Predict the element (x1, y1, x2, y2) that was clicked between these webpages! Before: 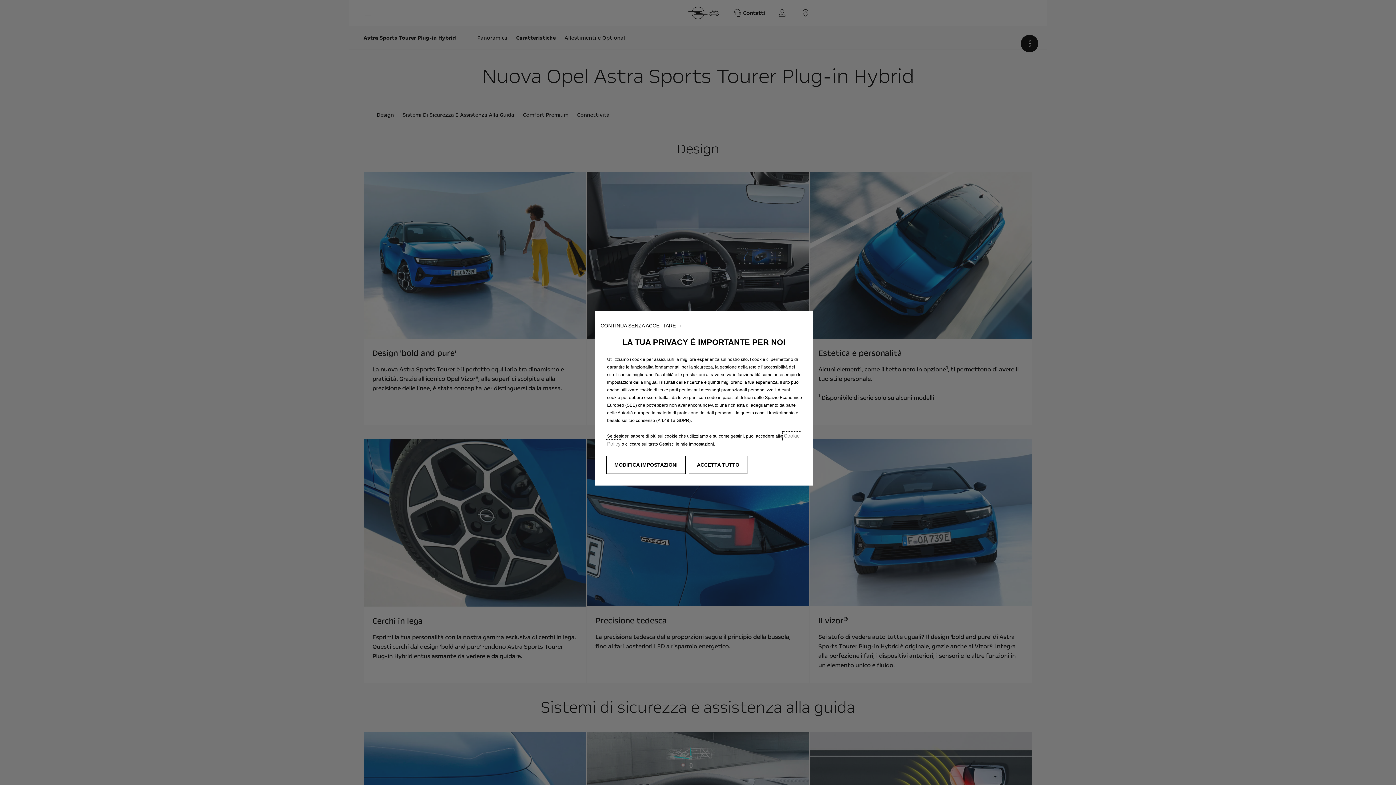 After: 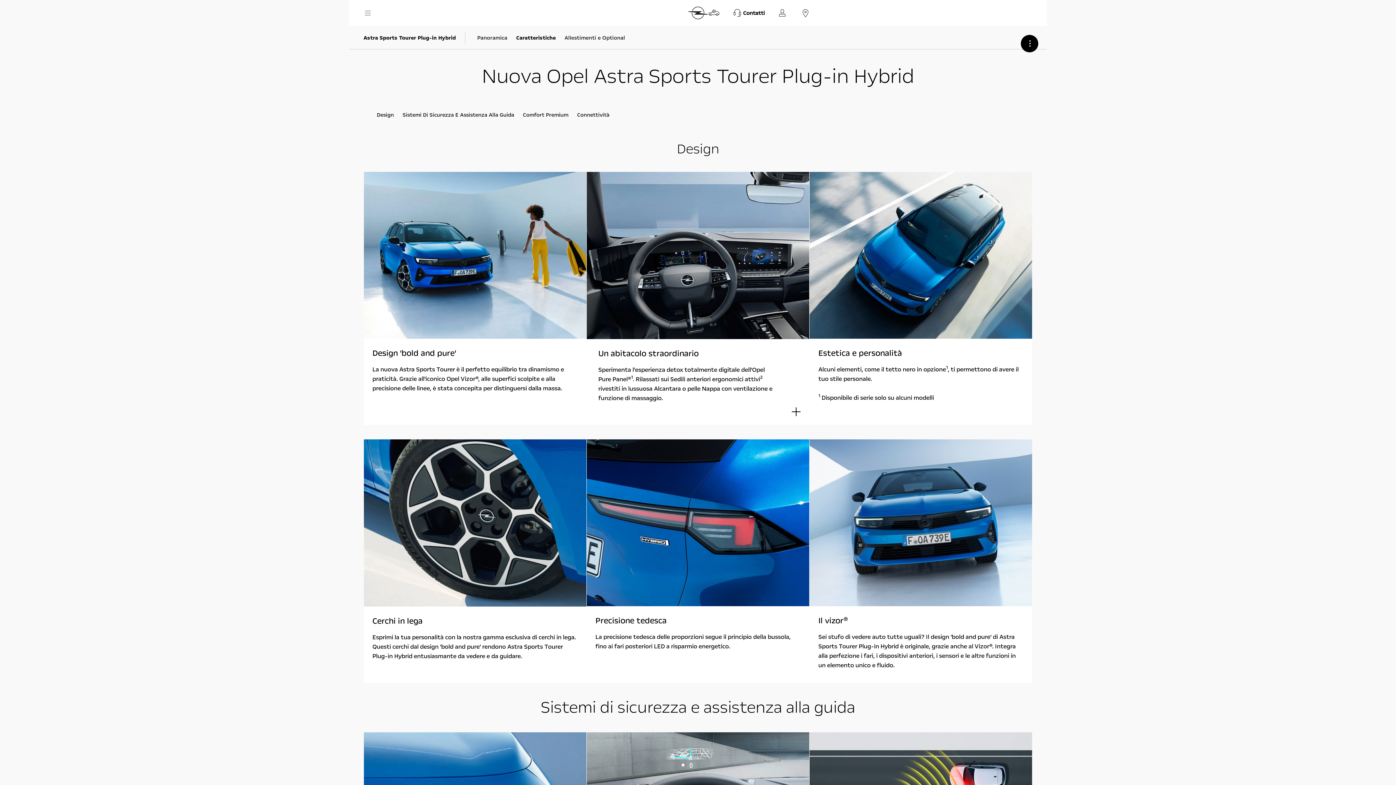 Action: bbox: (689, 456, 747, 474) label: ACCETTA TUTTO